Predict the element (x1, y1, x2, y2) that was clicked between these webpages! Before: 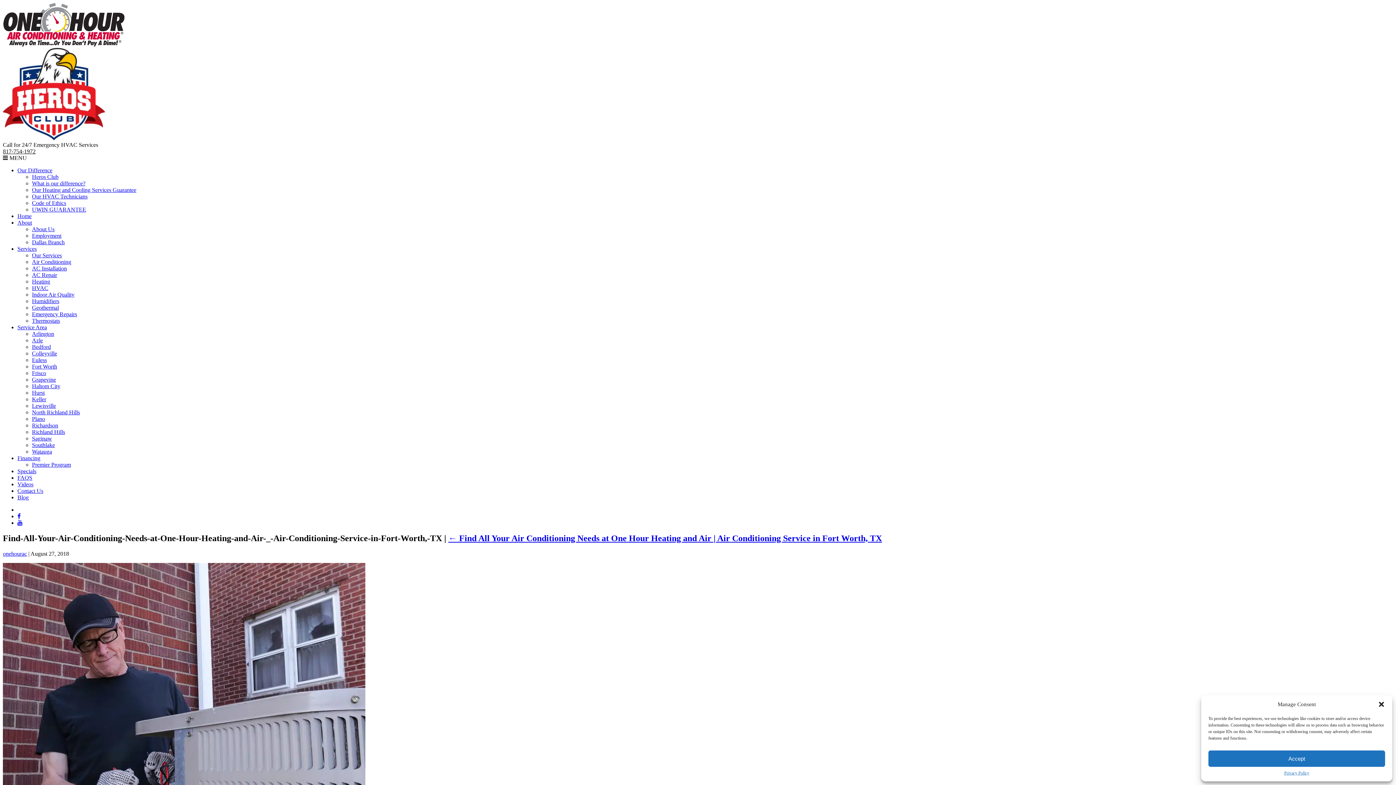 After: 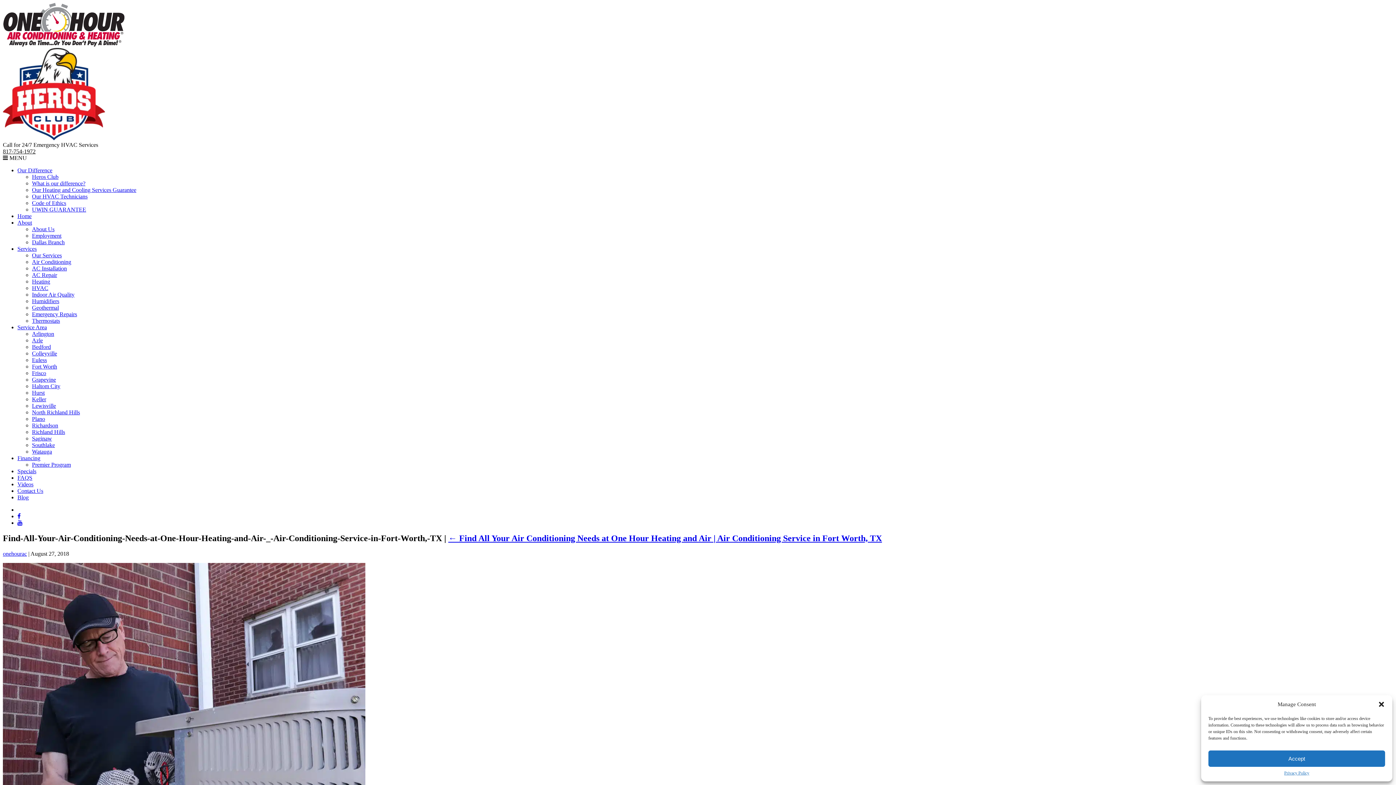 Action: label: Premier Program bbox: (32, 461, 70, 468)